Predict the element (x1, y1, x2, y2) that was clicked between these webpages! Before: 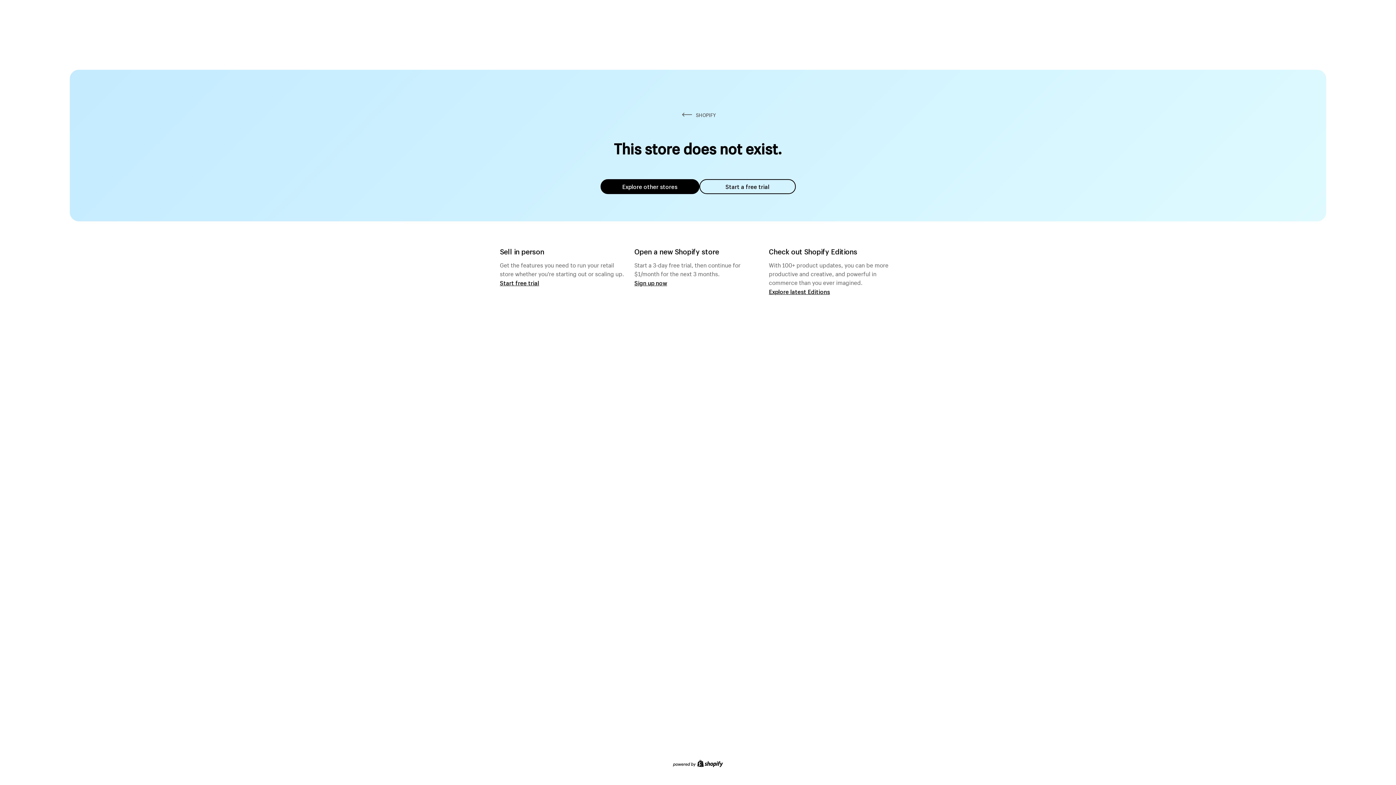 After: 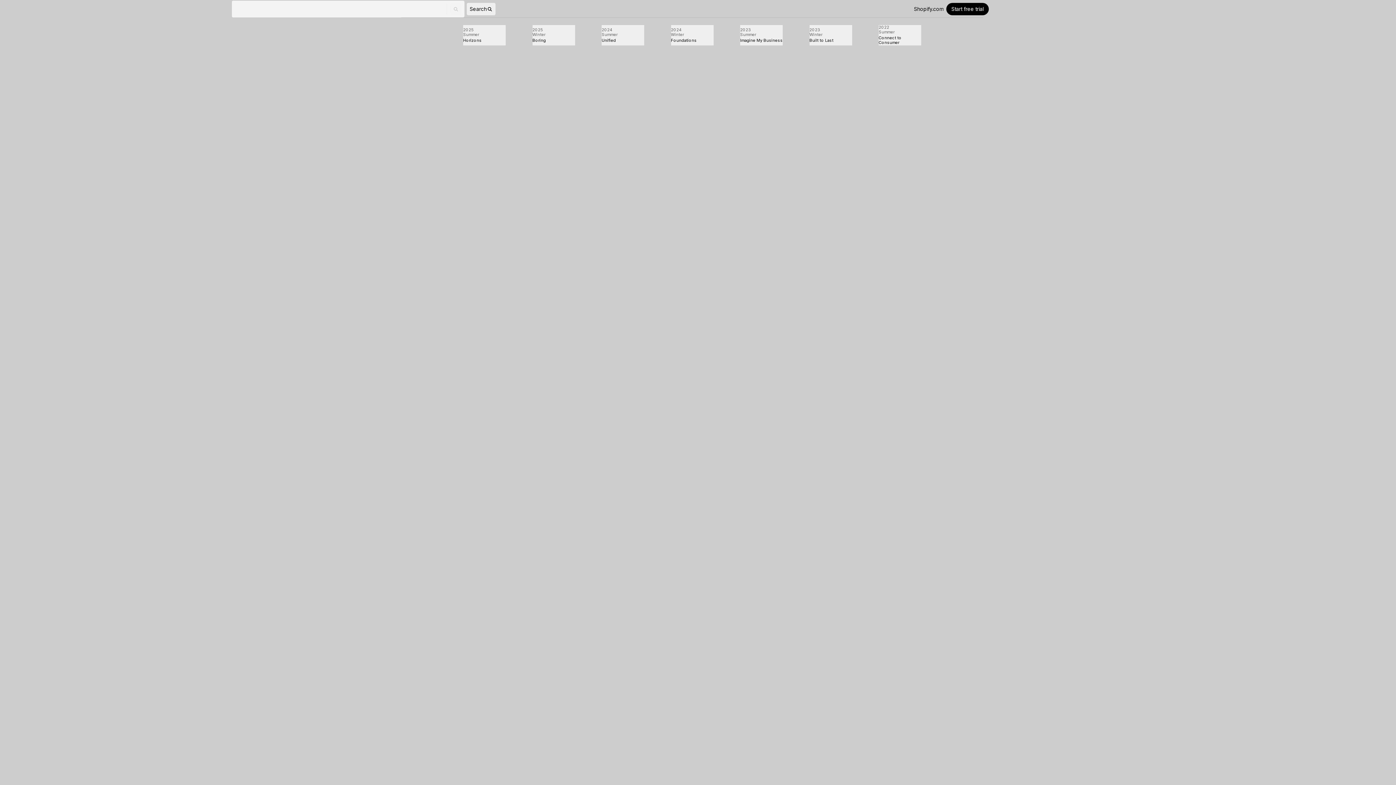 Action: label: Explore latest Editions bbox: (769, 287, 830, 295)